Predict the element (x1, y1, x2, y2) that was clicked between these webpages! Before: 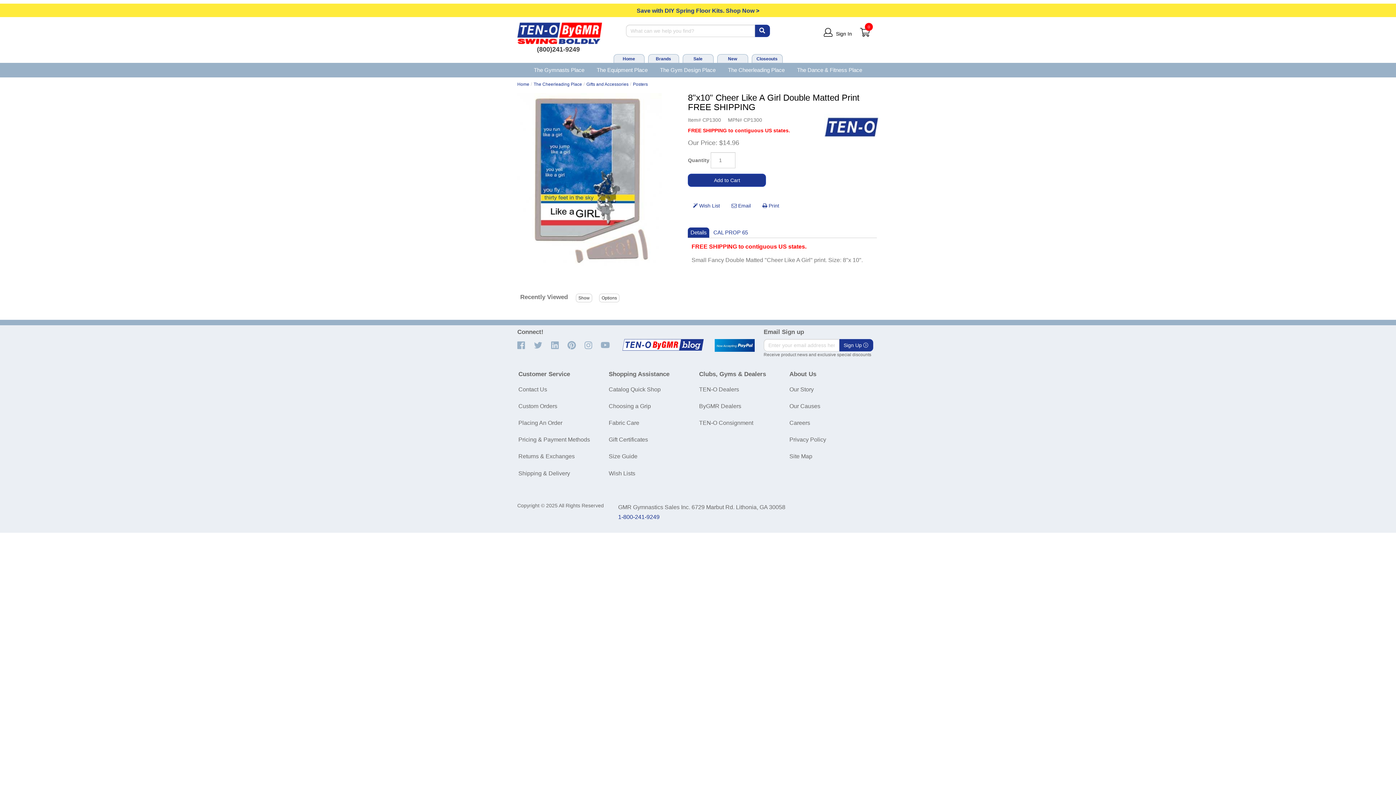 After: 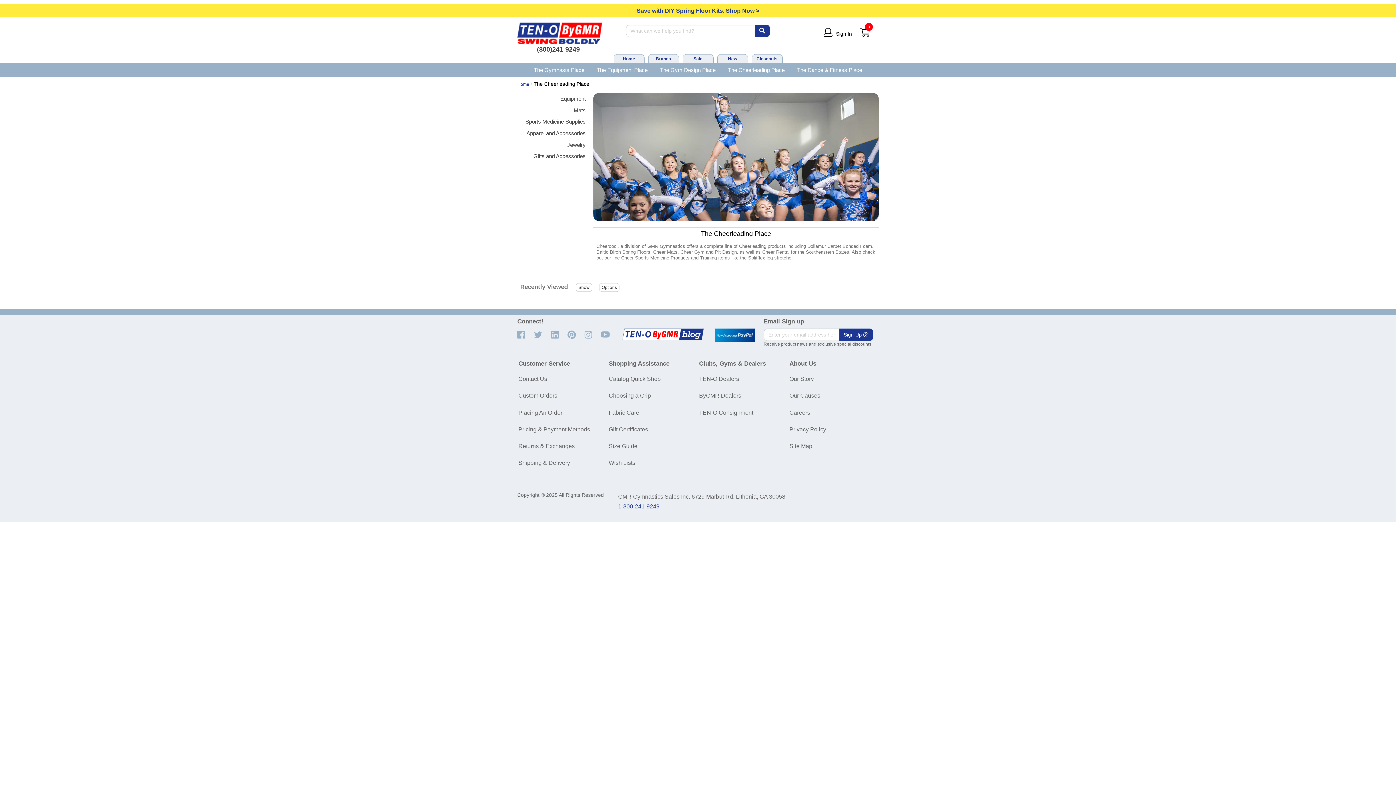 Action: bbox: (722, 62, 790, 77) label: The Cheerleading Place